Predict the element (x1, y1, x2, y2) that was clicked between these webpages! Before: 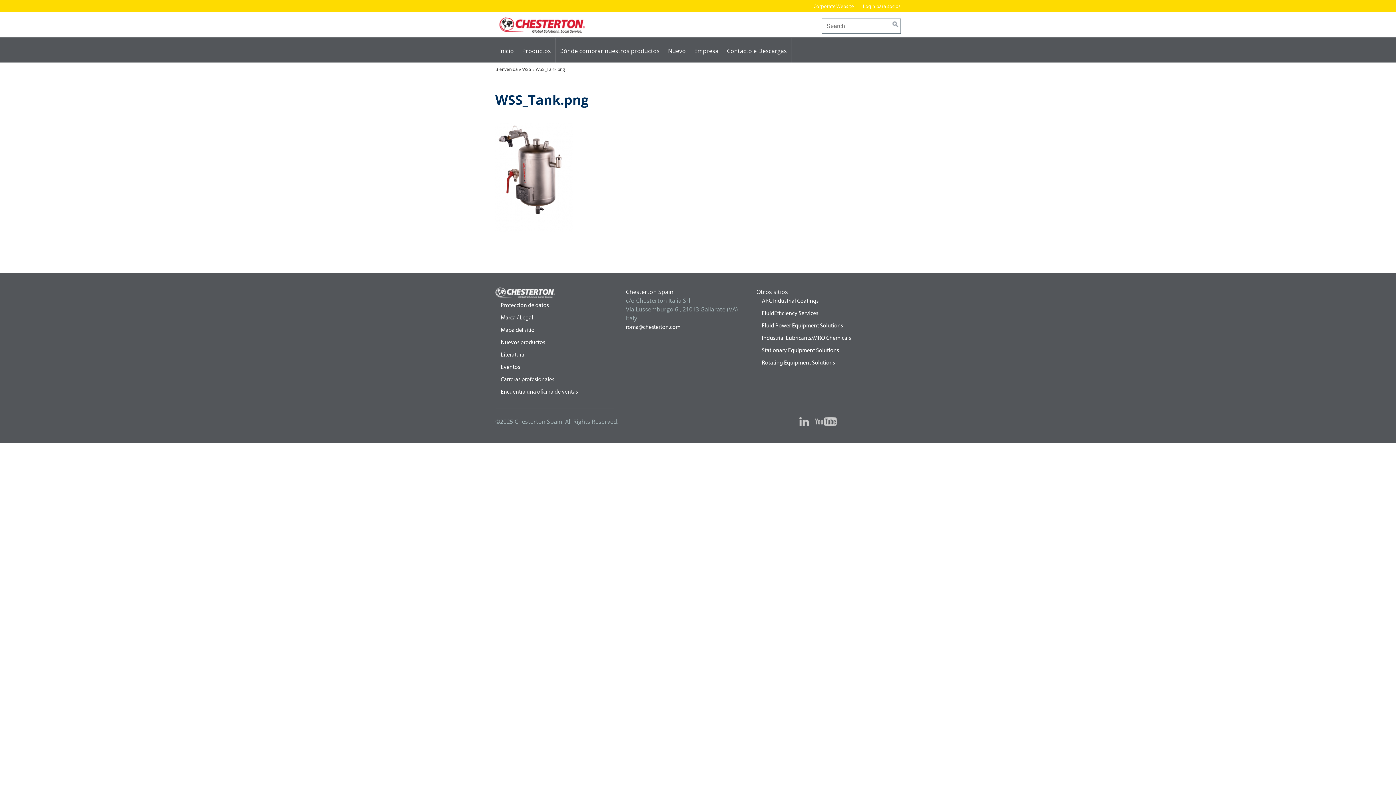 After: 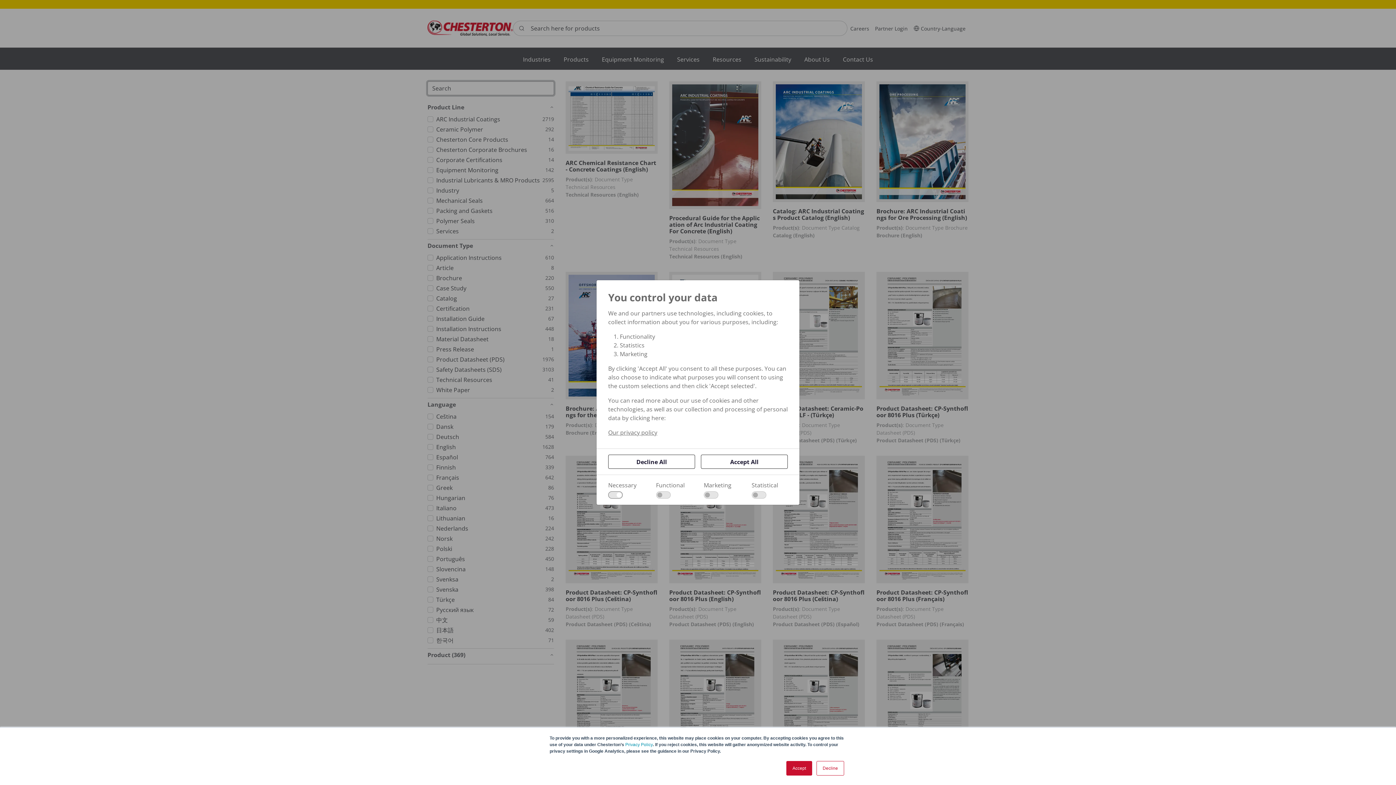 Action: label: Literatura bbox: (500, 352, 524, 358)